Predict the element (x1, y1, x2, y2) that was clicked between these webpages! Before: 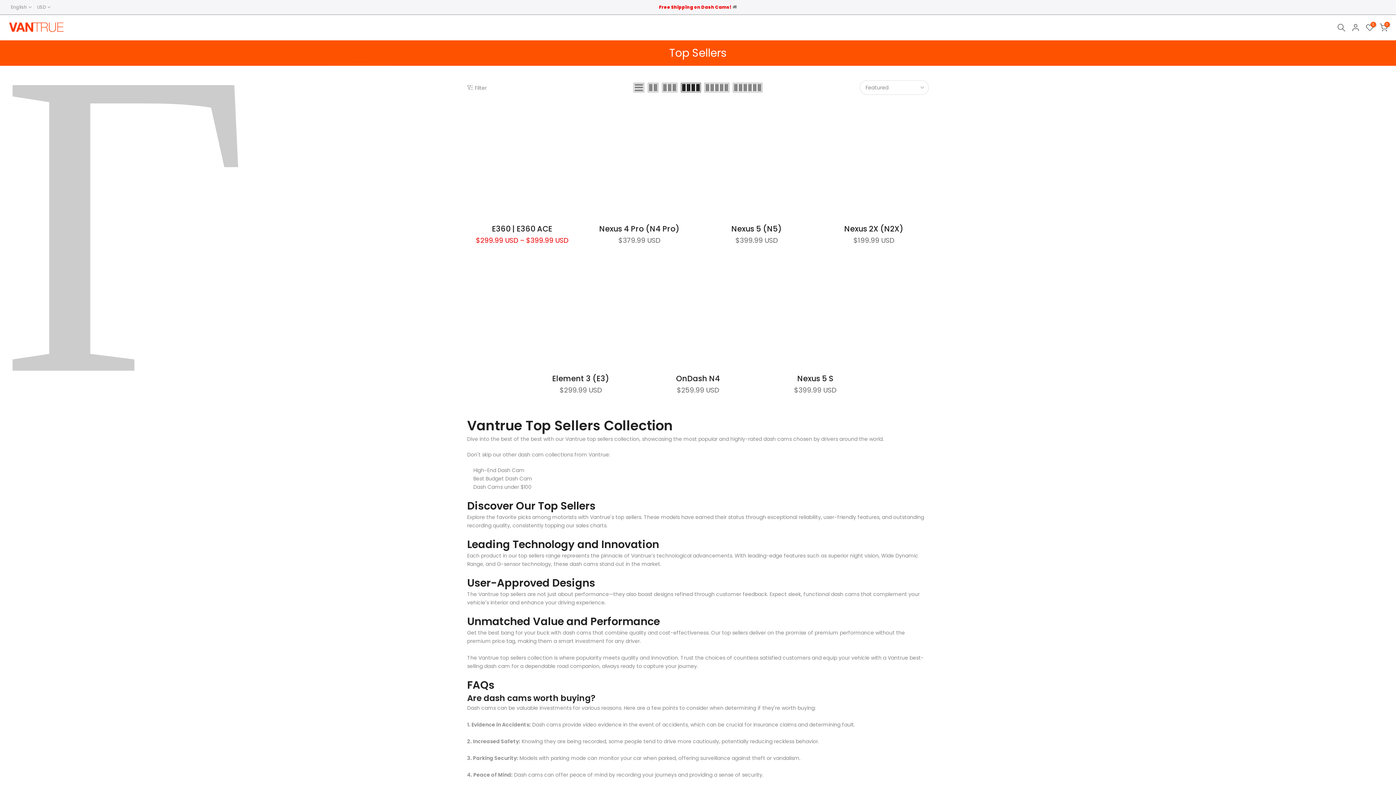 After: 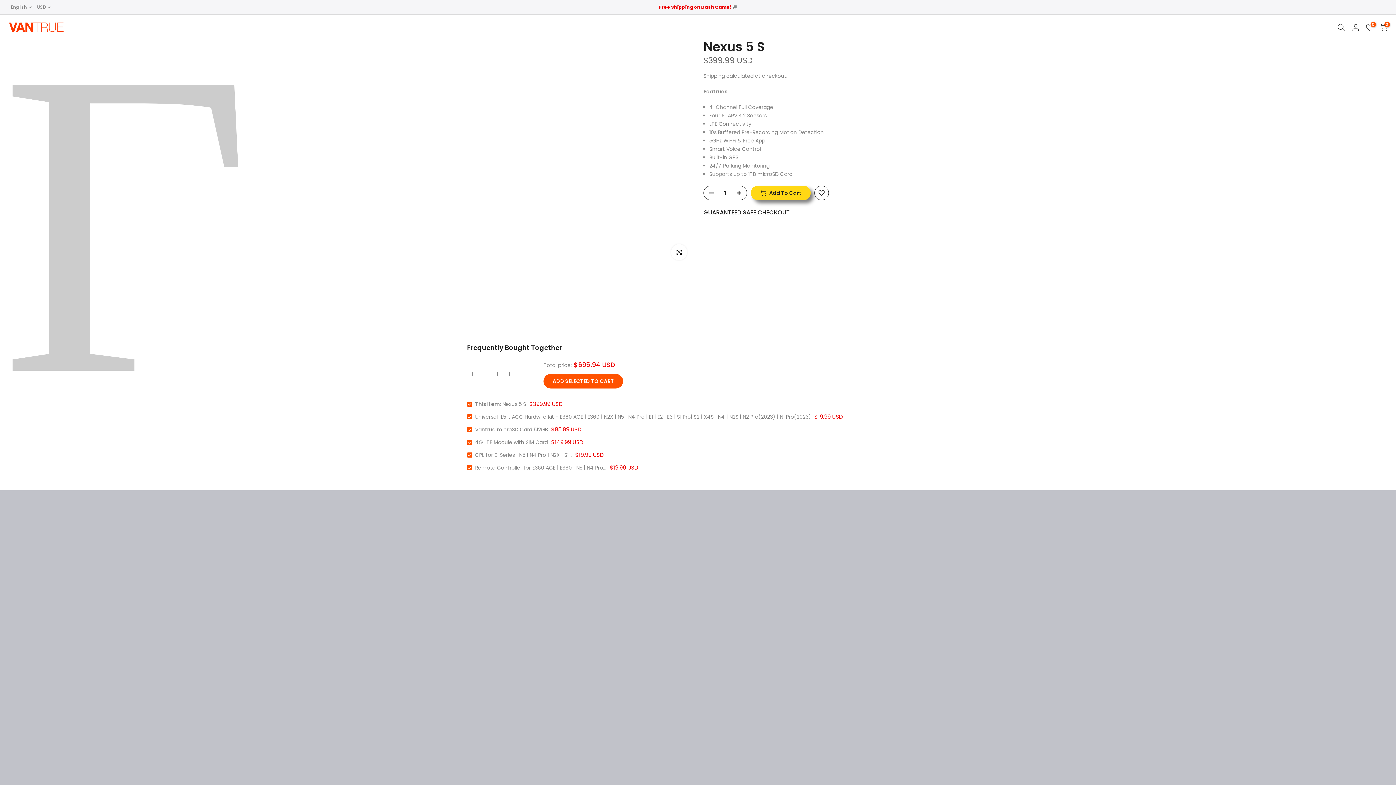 Action: bbox: (760, 259, 870, 369)